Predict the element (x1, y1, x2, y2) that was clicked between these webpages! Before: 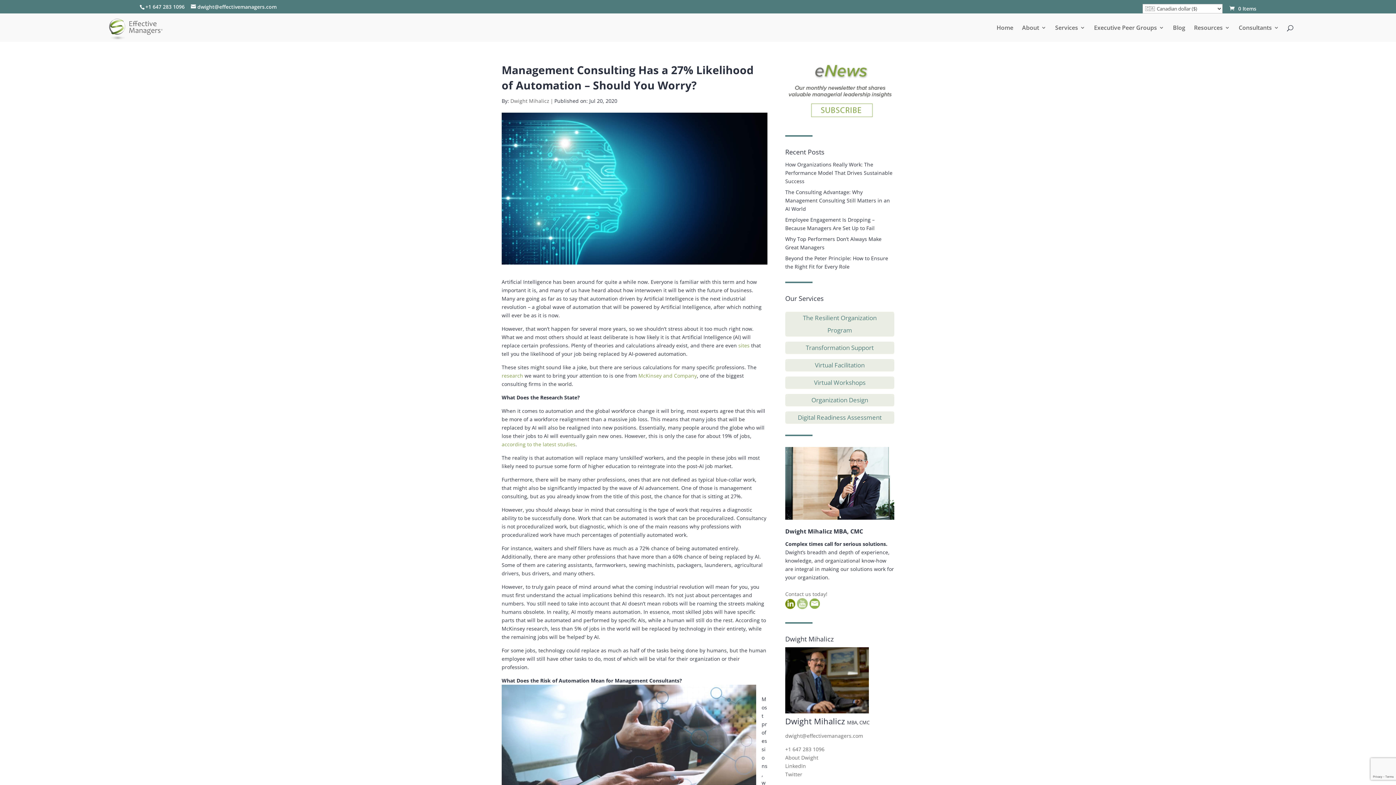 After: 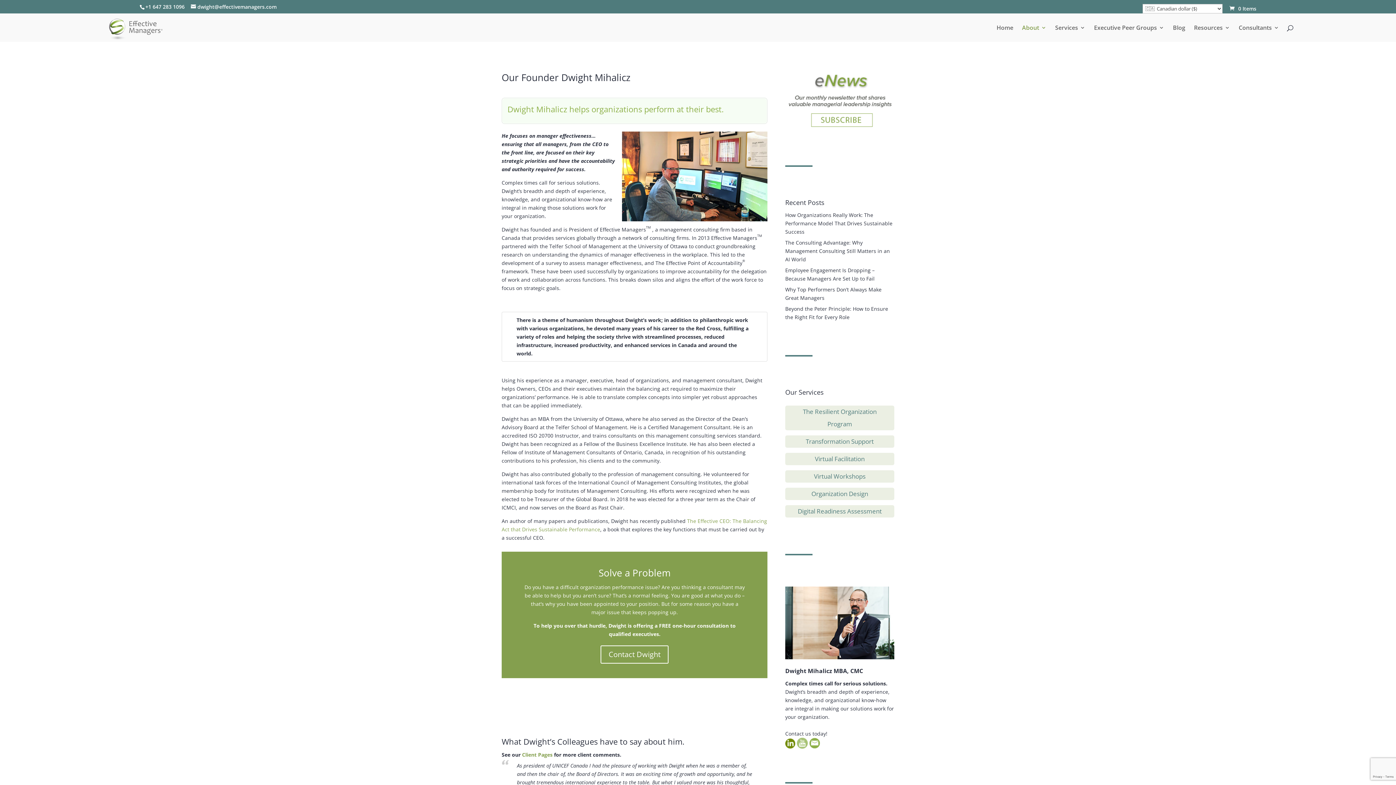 Action: bbox: (785, 754, 818, 761) label: About Dwight